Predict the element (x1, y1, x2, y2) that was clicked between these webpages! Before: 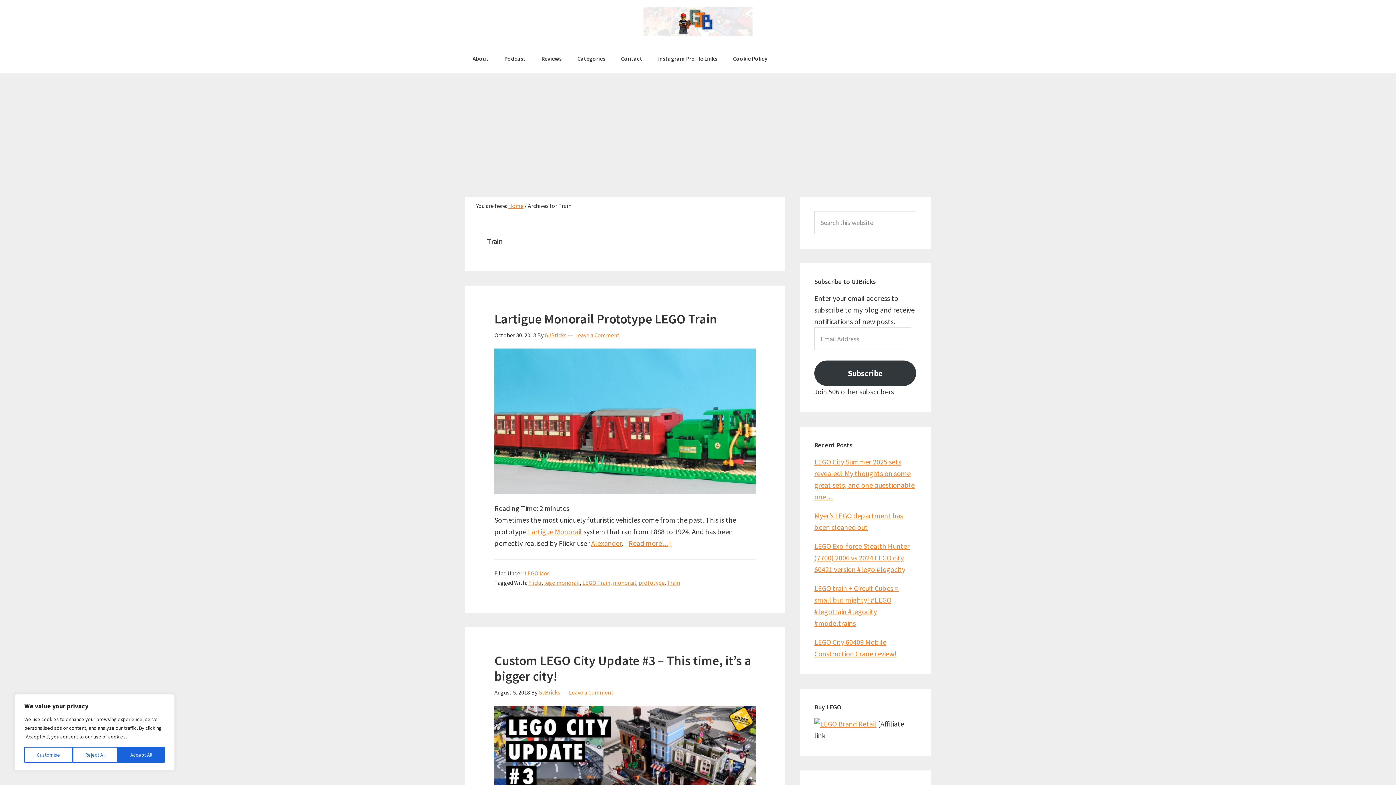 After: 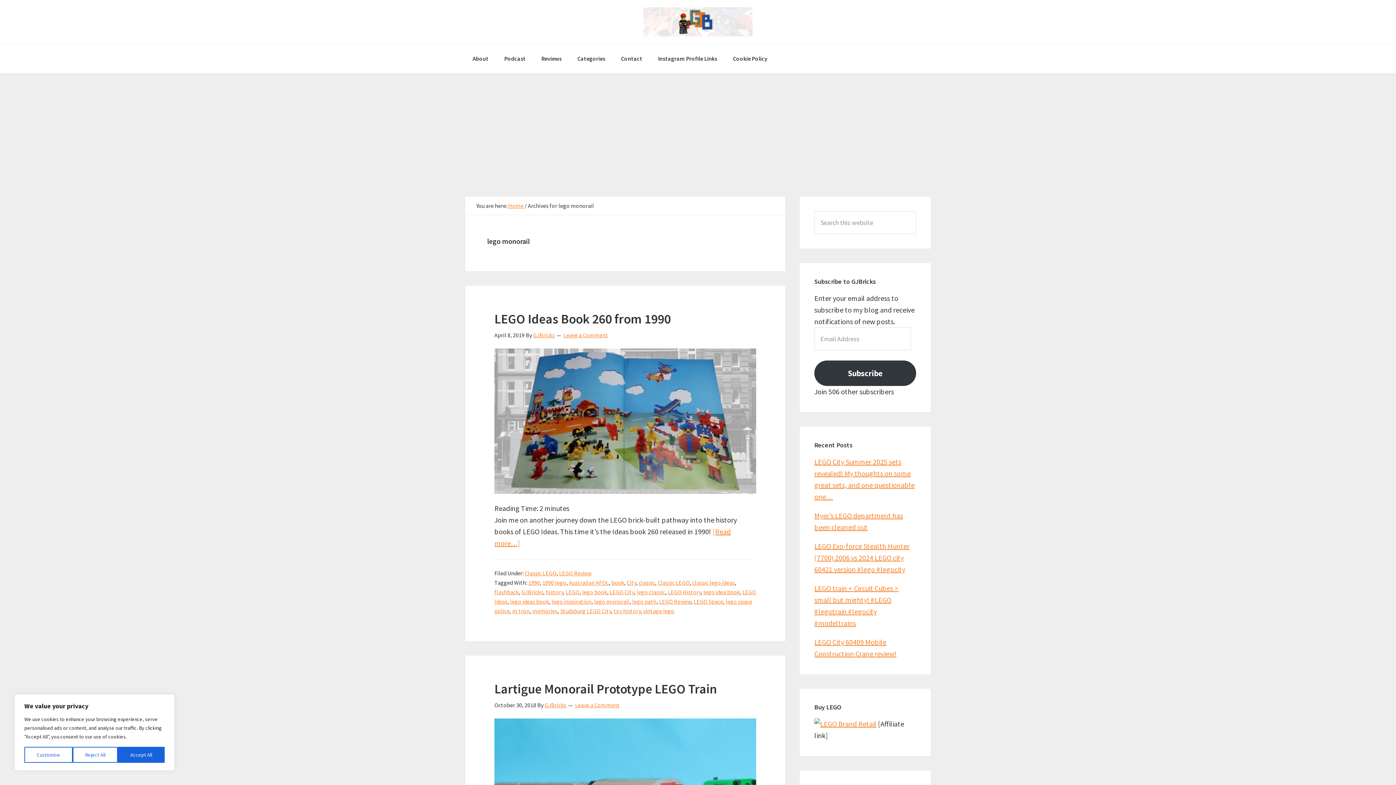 Action: bbox: (544, 579, 580, 586) label: lego monorail